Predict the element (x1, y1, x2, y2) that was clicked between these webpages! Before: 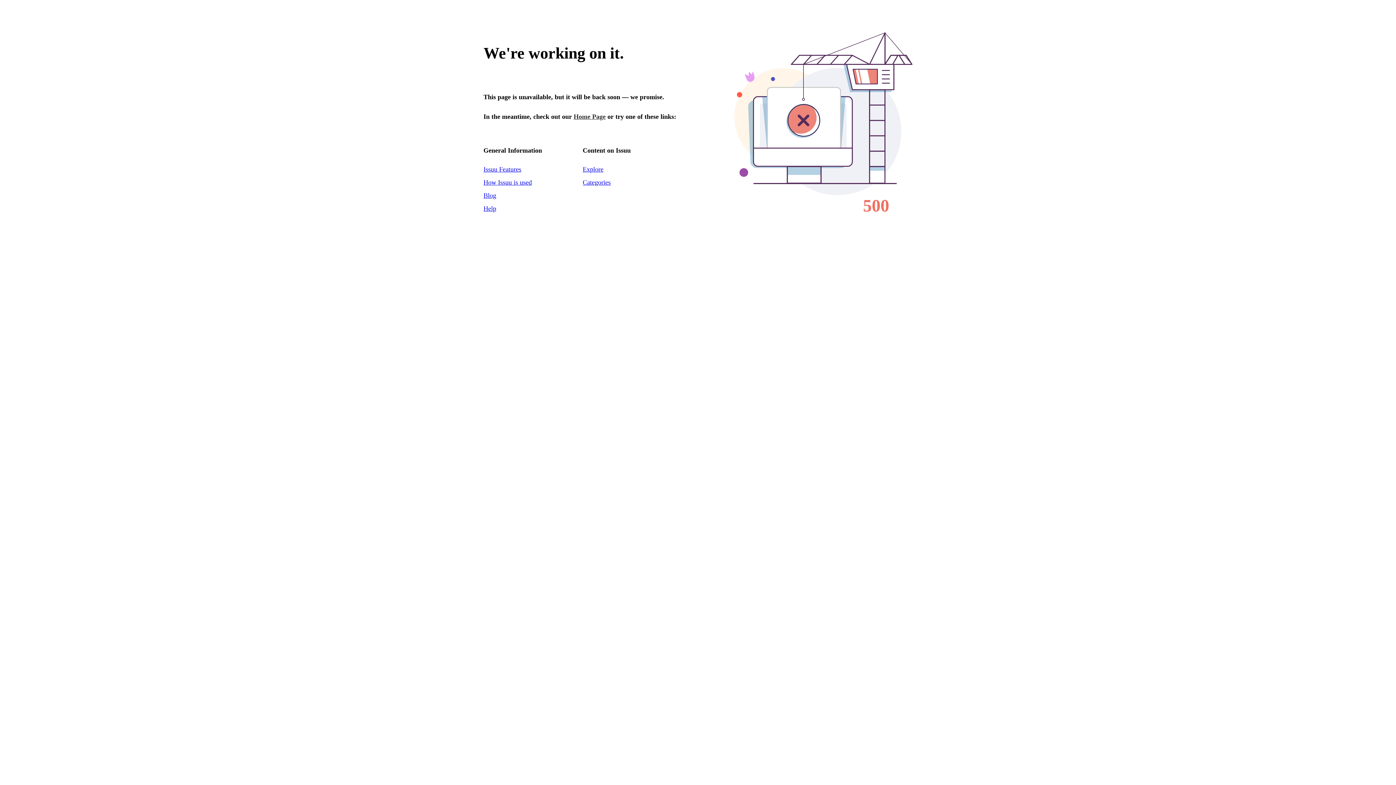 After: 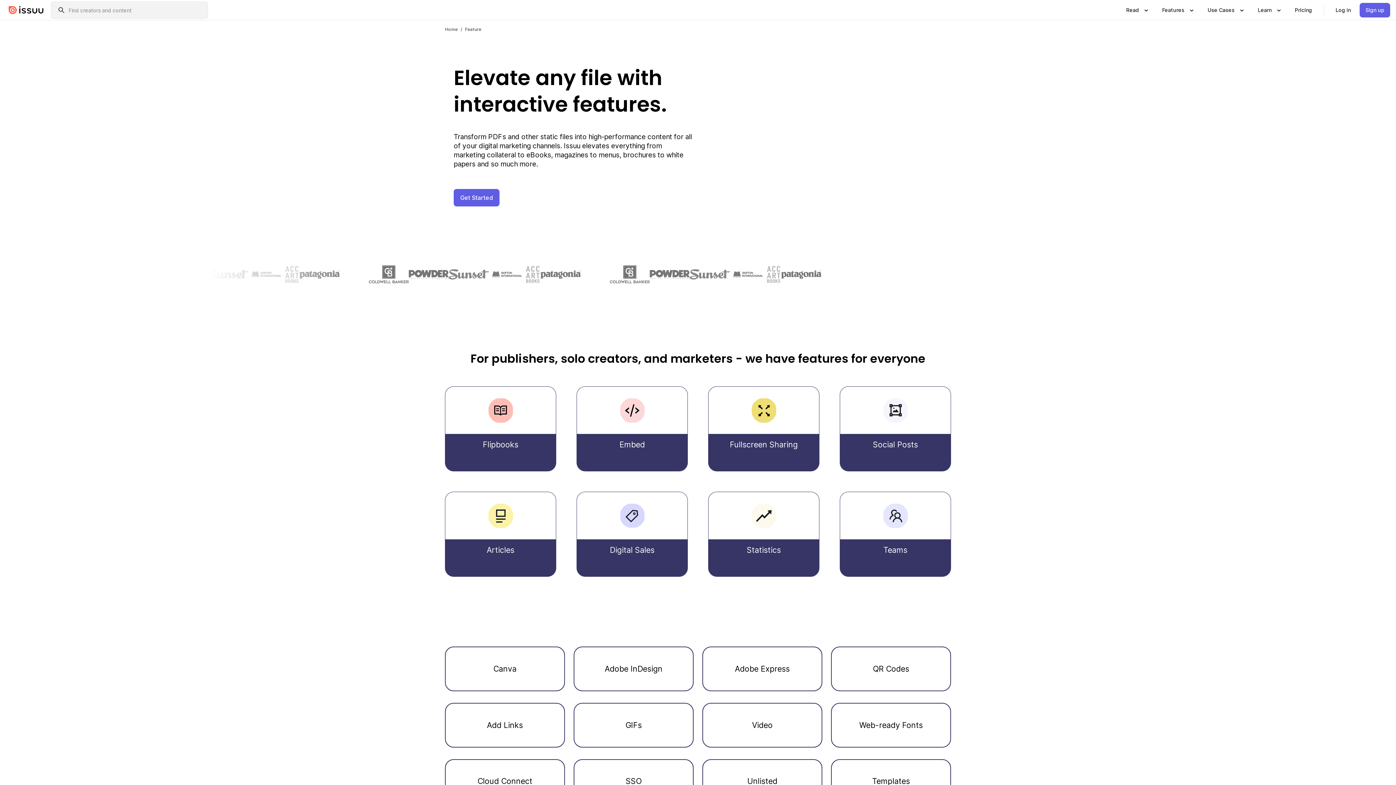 Action: label: Issuu Features bbox: (483, 165, 521, 173)